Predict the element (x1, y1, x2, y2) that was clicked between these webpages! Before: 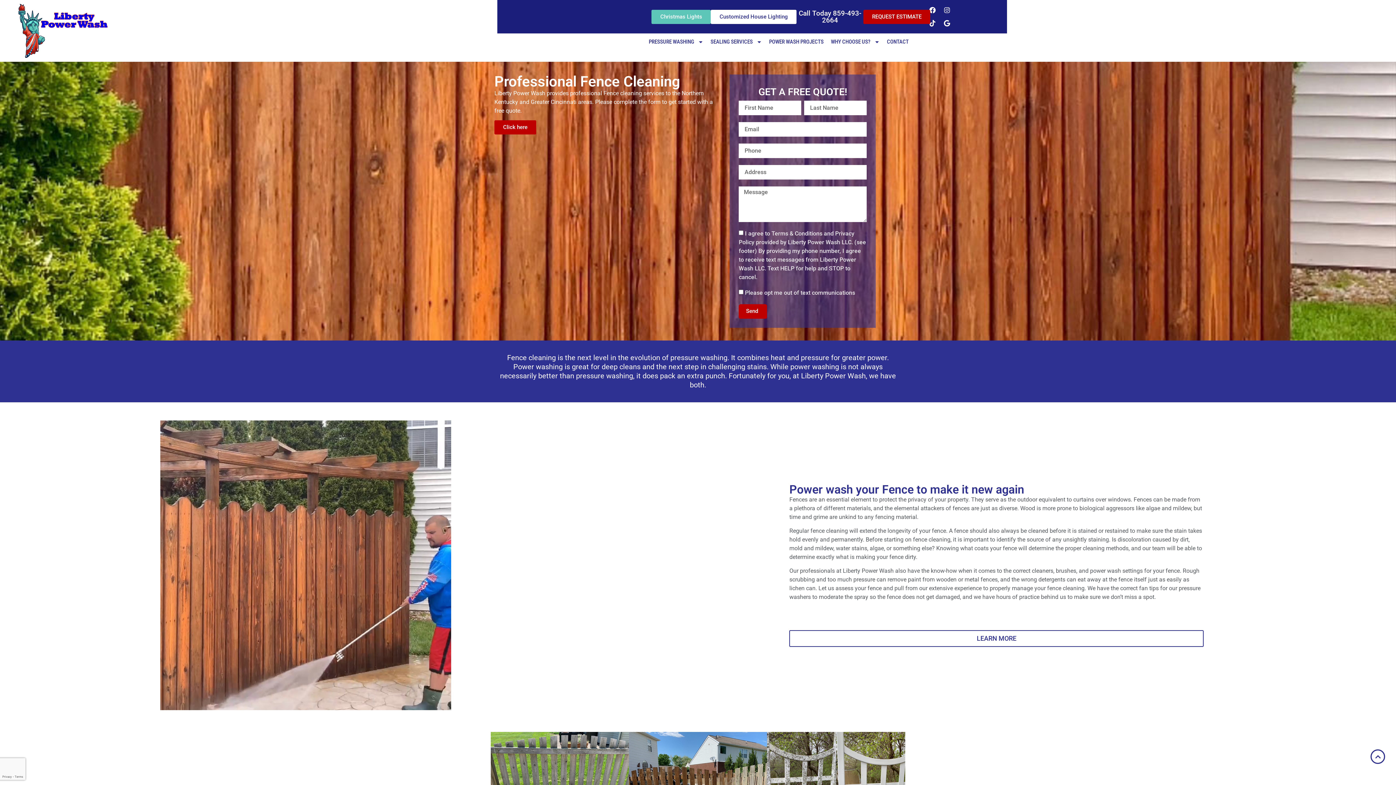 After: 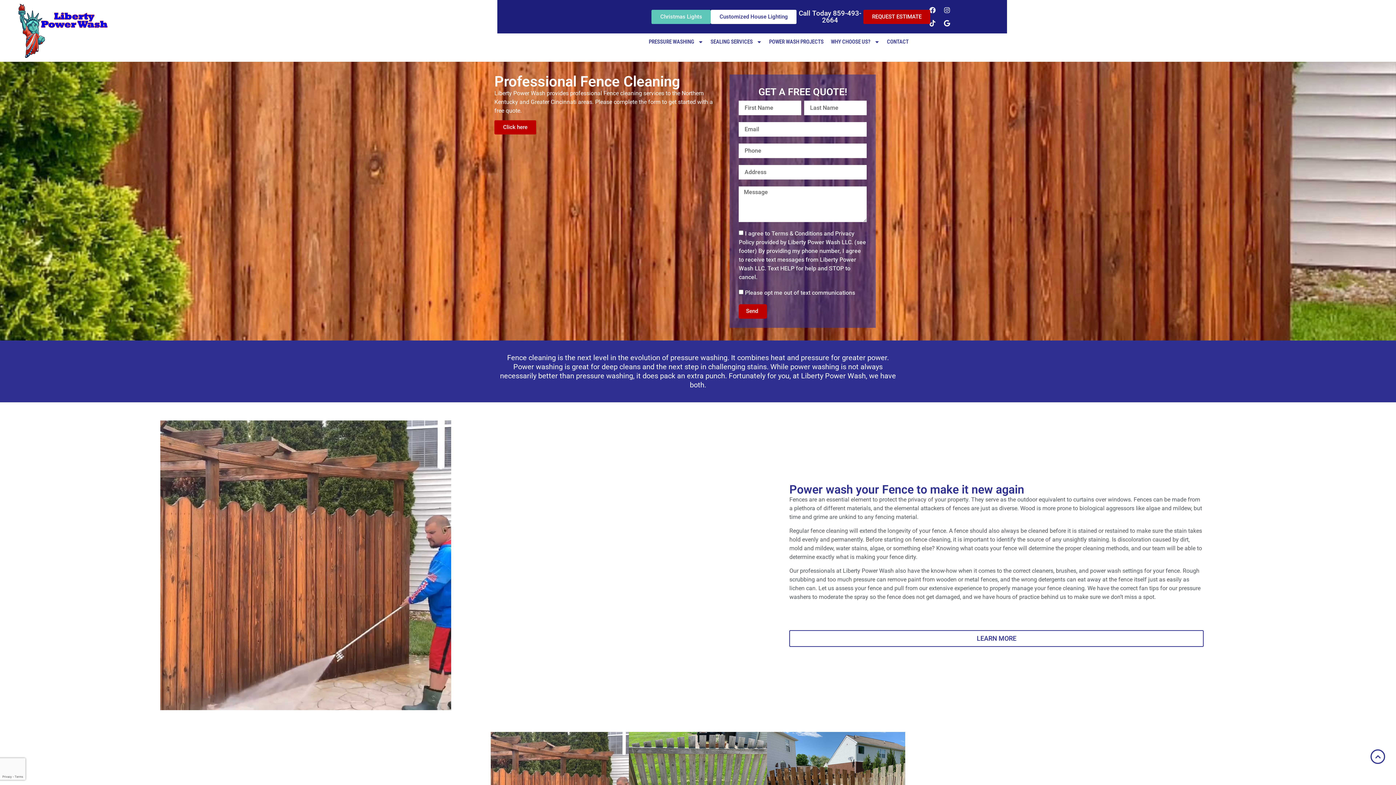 Action: bbox: (926, 3, 939, 16) label: Facebook